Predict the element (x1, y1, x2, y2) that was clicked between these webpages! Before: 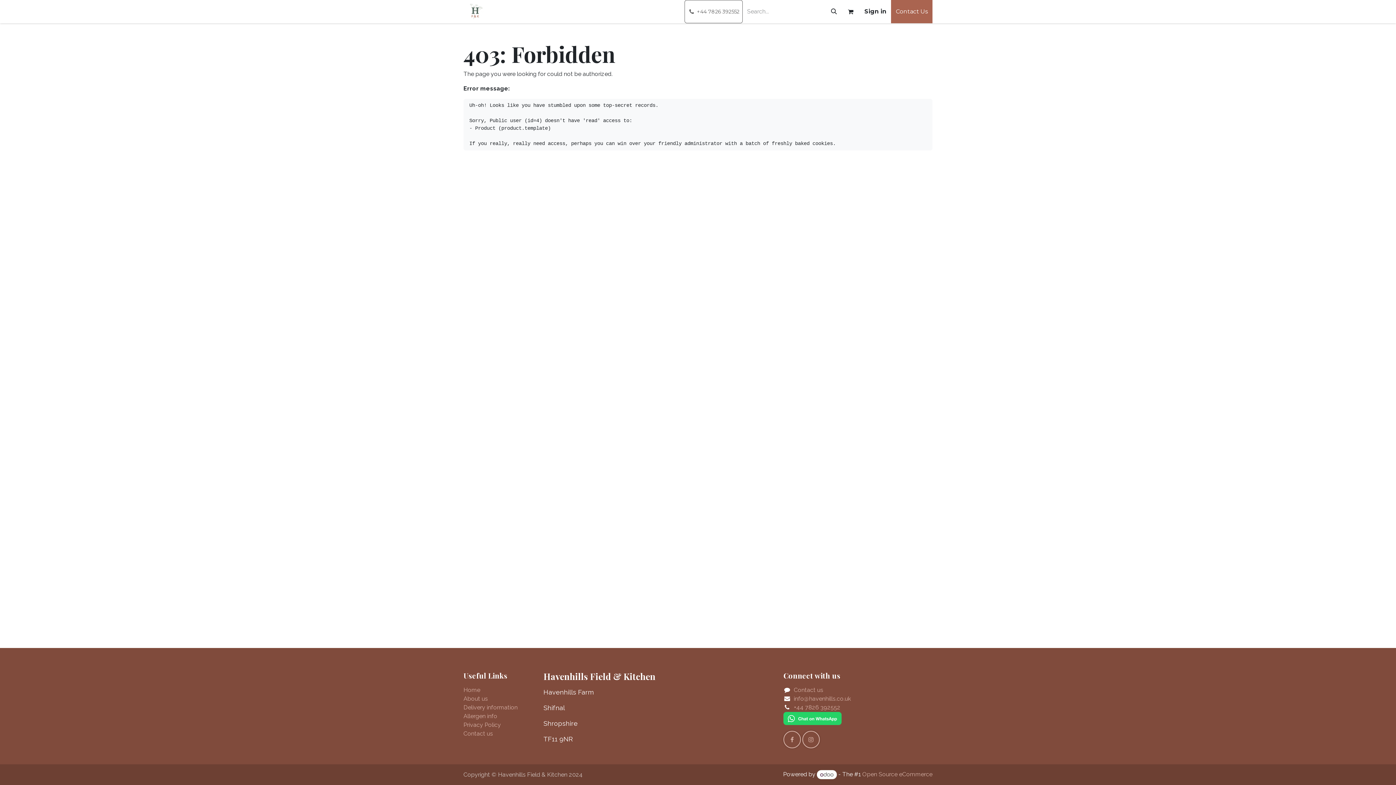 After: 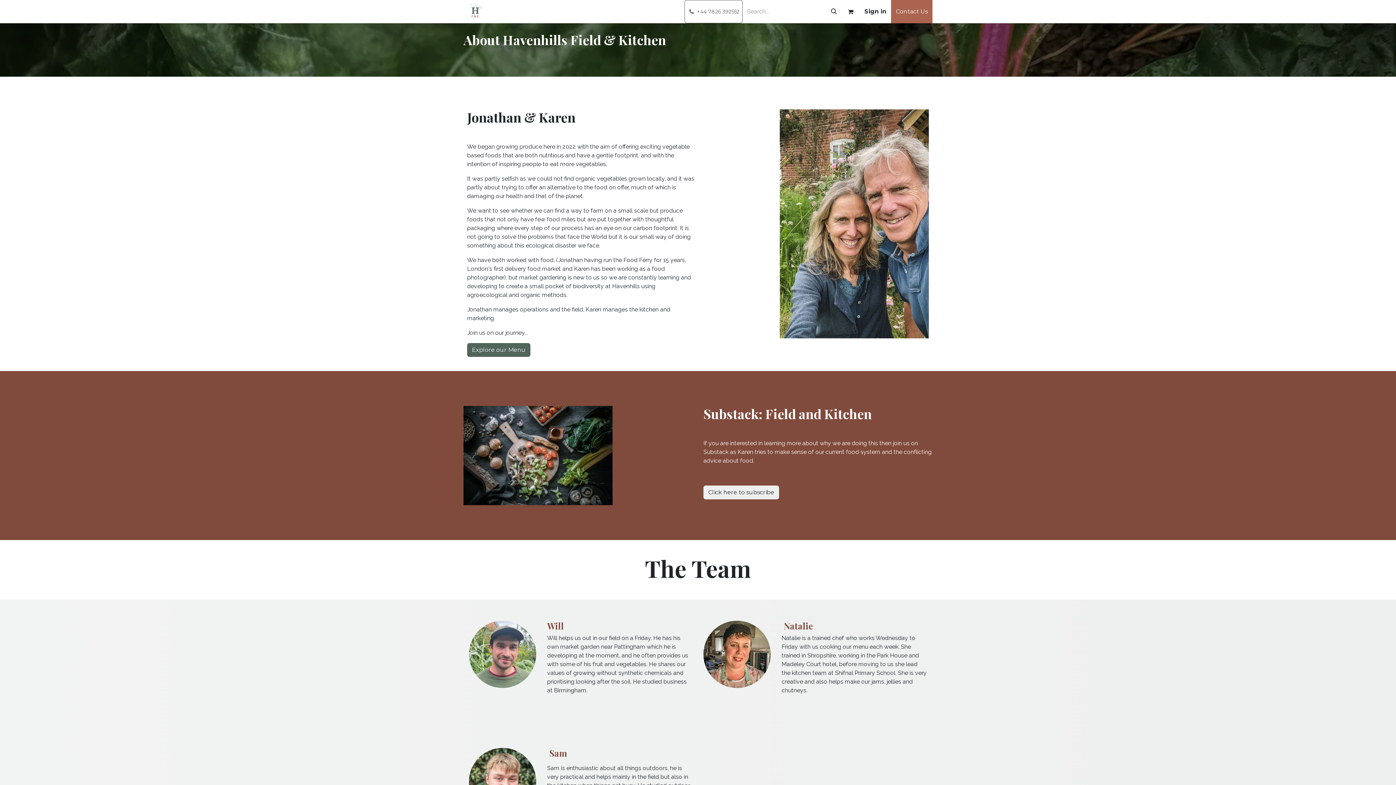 Action: label: ﻿About us﻿ bbox: (463, 695, 488, 702)